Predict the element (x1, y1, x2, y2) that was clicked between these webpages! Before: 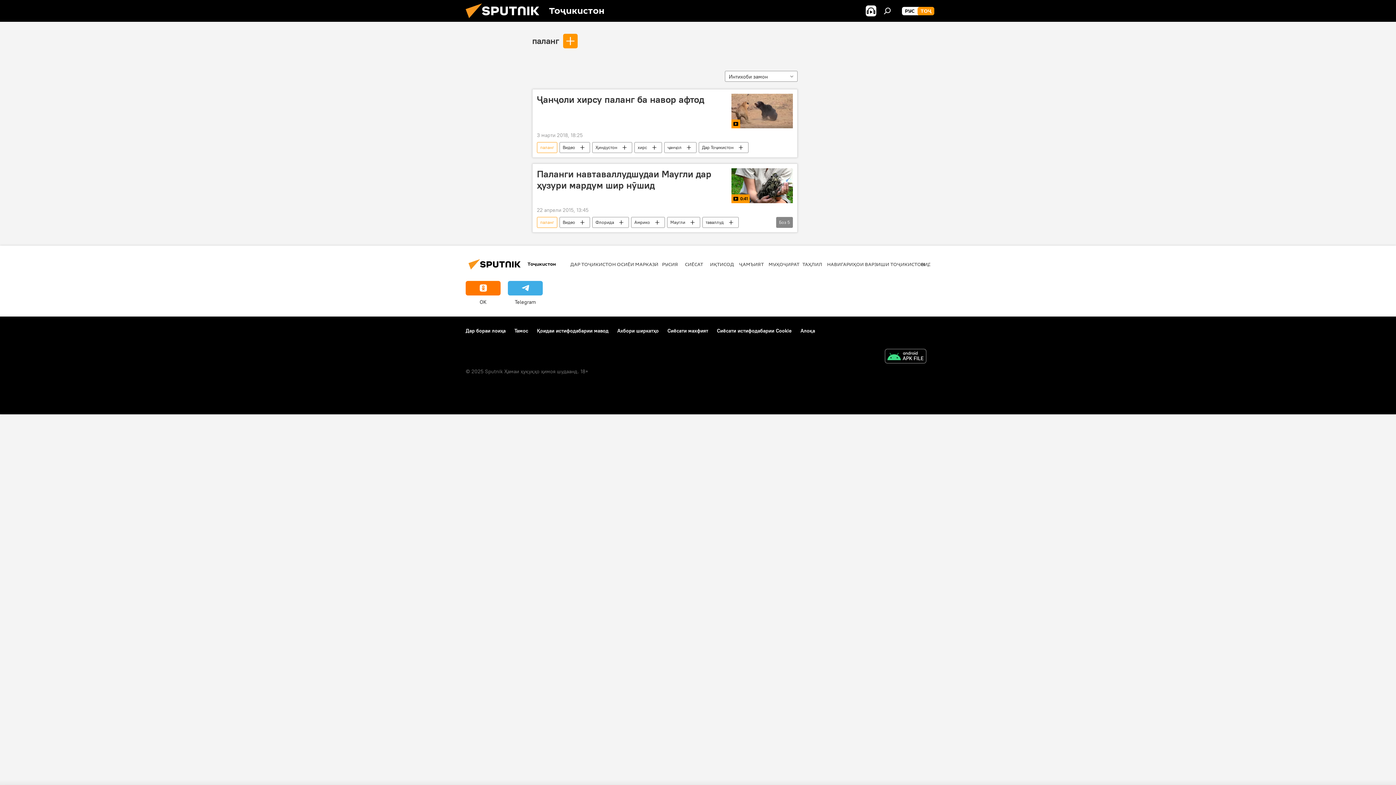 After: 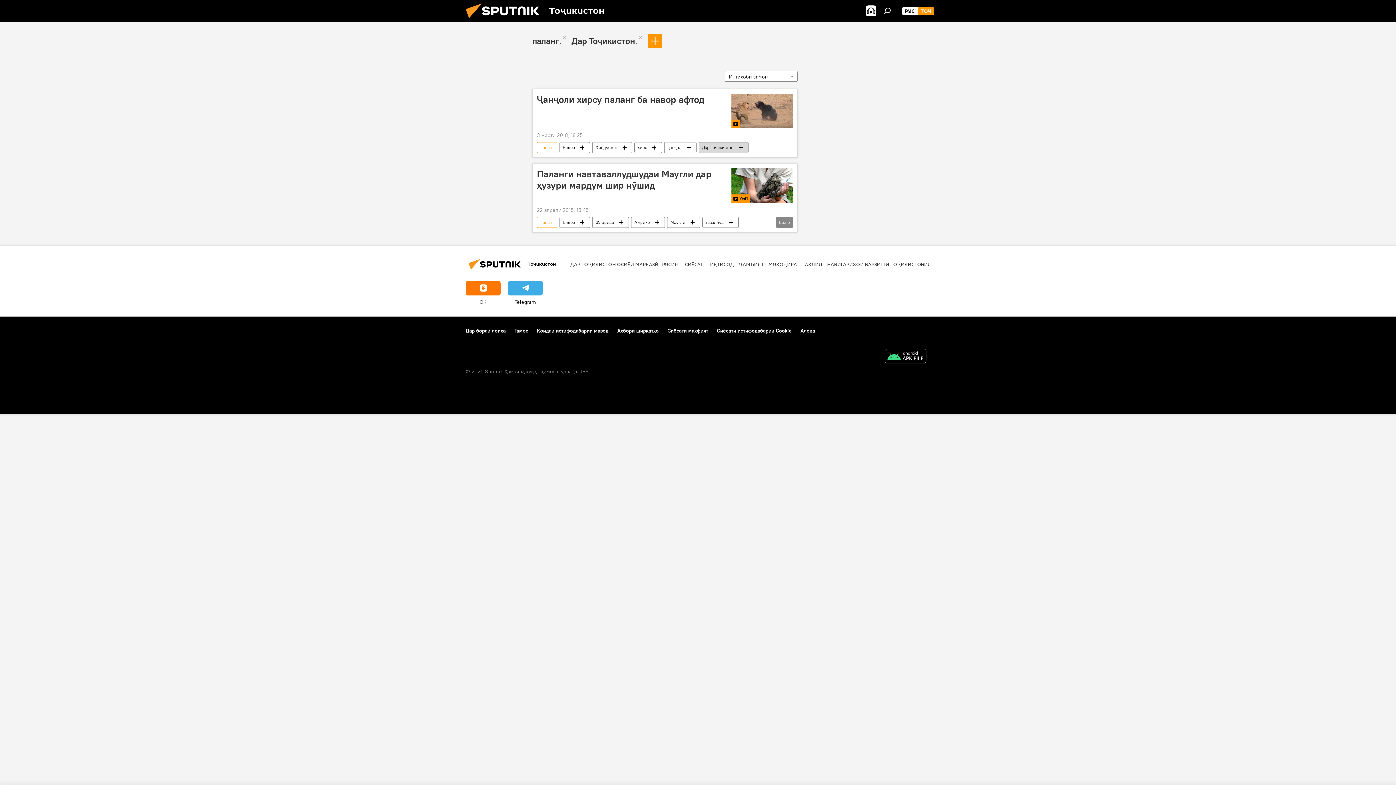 Action: label: Дар Тоҷикистон bbox: (699, 142, 748, 153)